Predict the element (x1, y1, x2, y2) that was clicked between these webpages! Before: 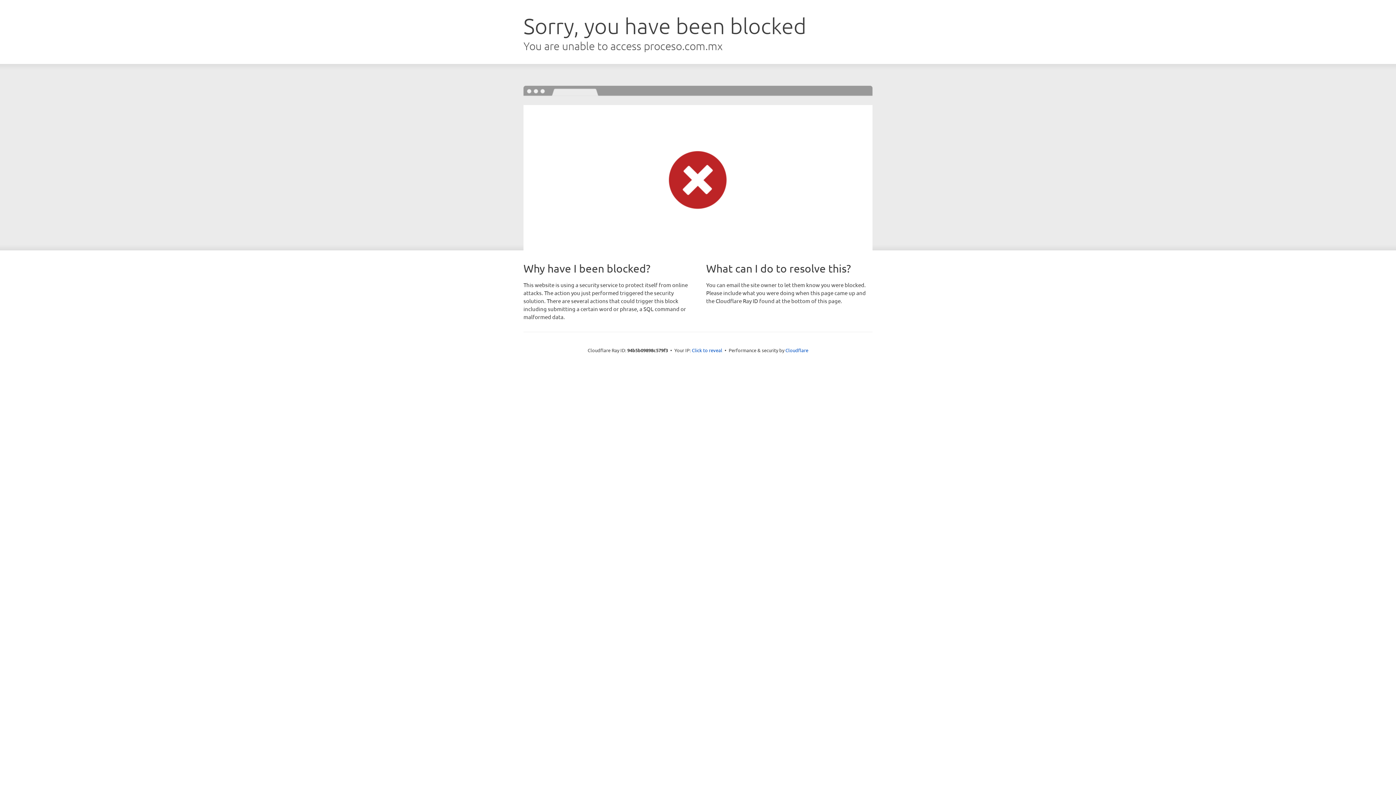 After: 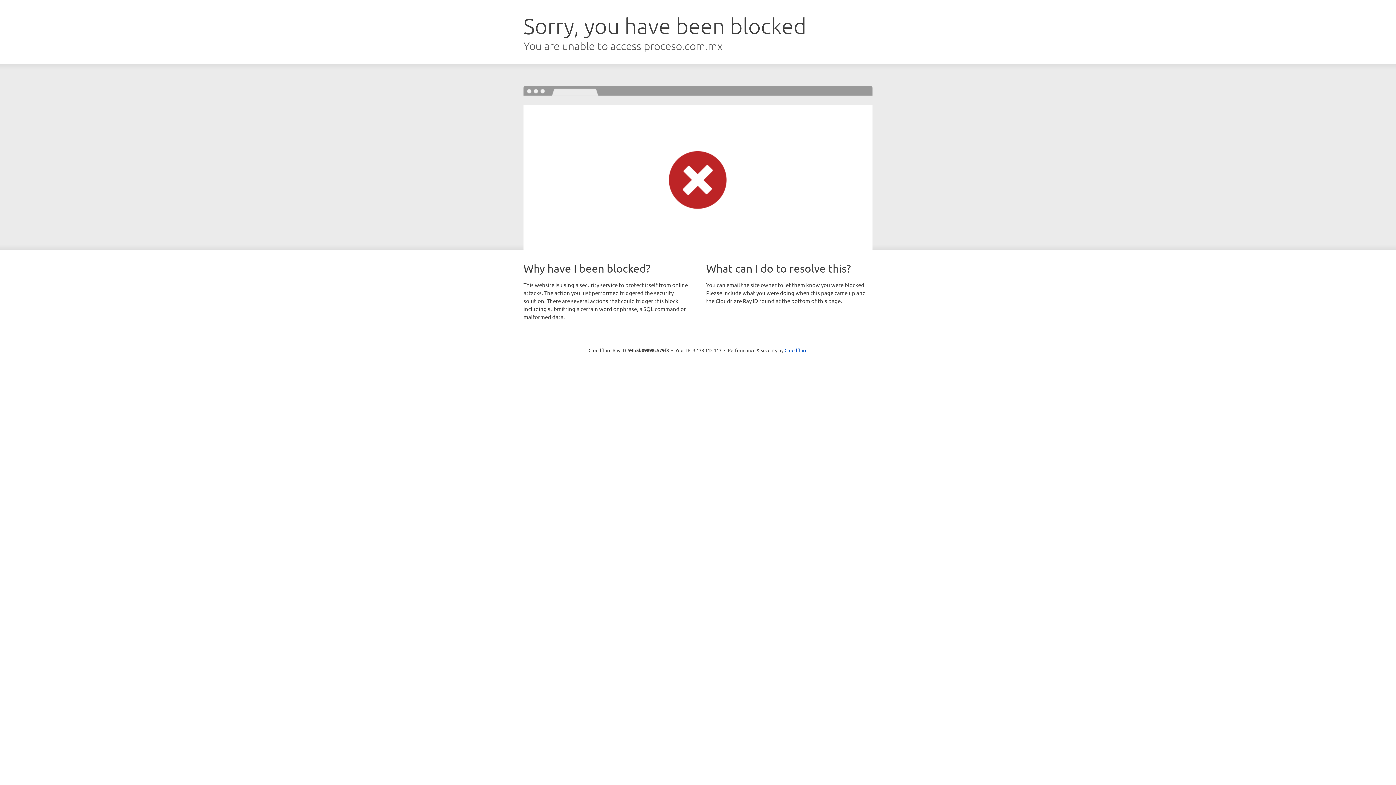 Action: bbox: (692, 346, 722, 353) label: Click to reveal